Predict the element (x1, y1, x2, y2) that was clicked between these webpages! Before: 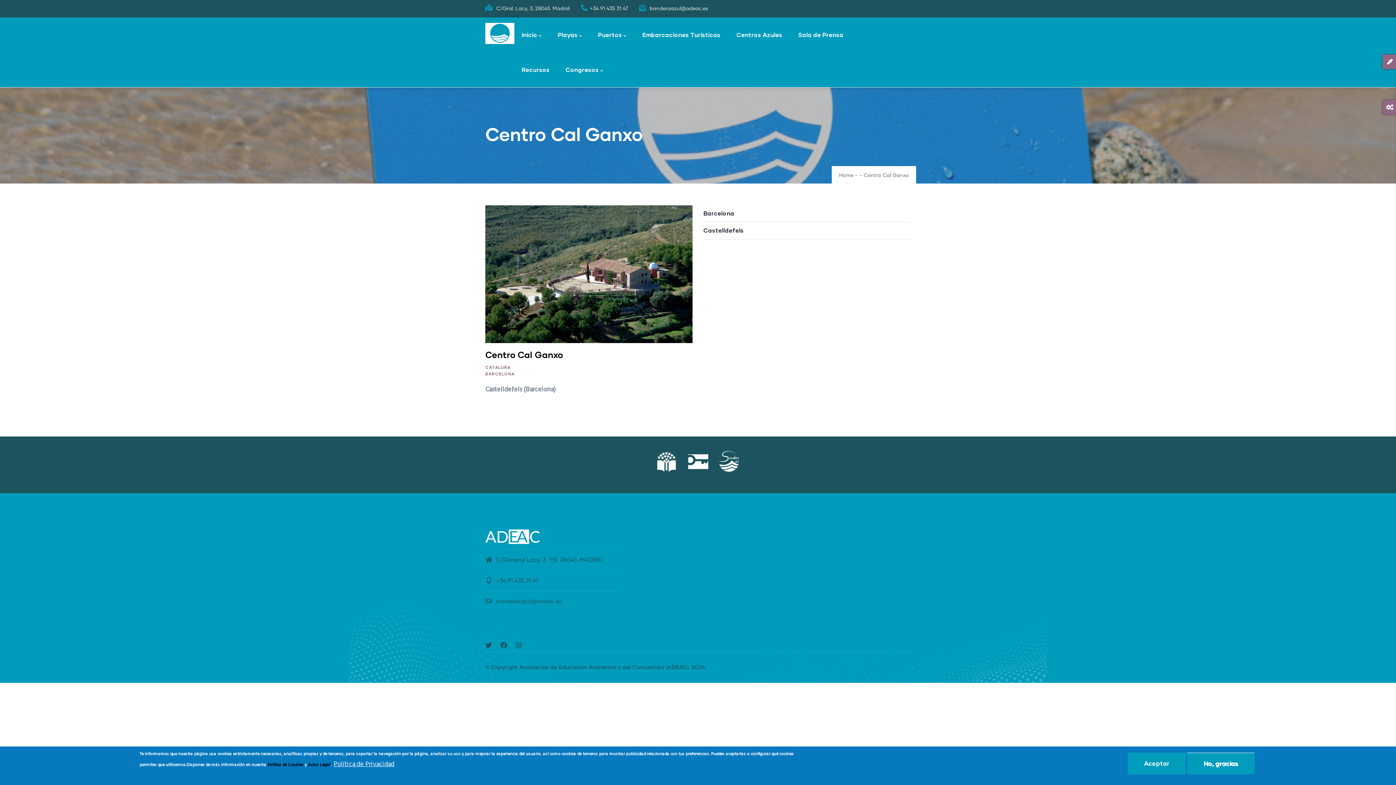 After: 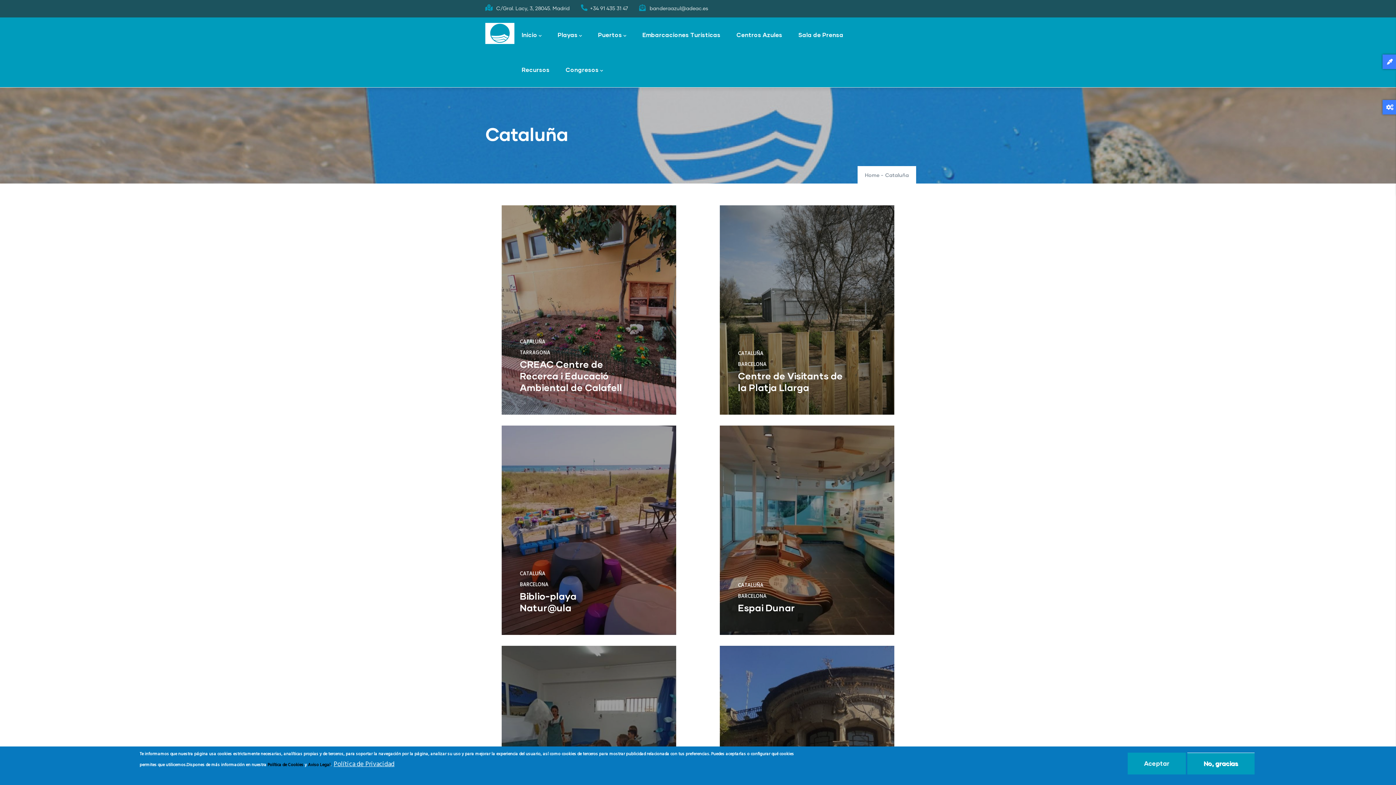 Action: bbox: (485, 364, 510, 369) label: CATALUÑA